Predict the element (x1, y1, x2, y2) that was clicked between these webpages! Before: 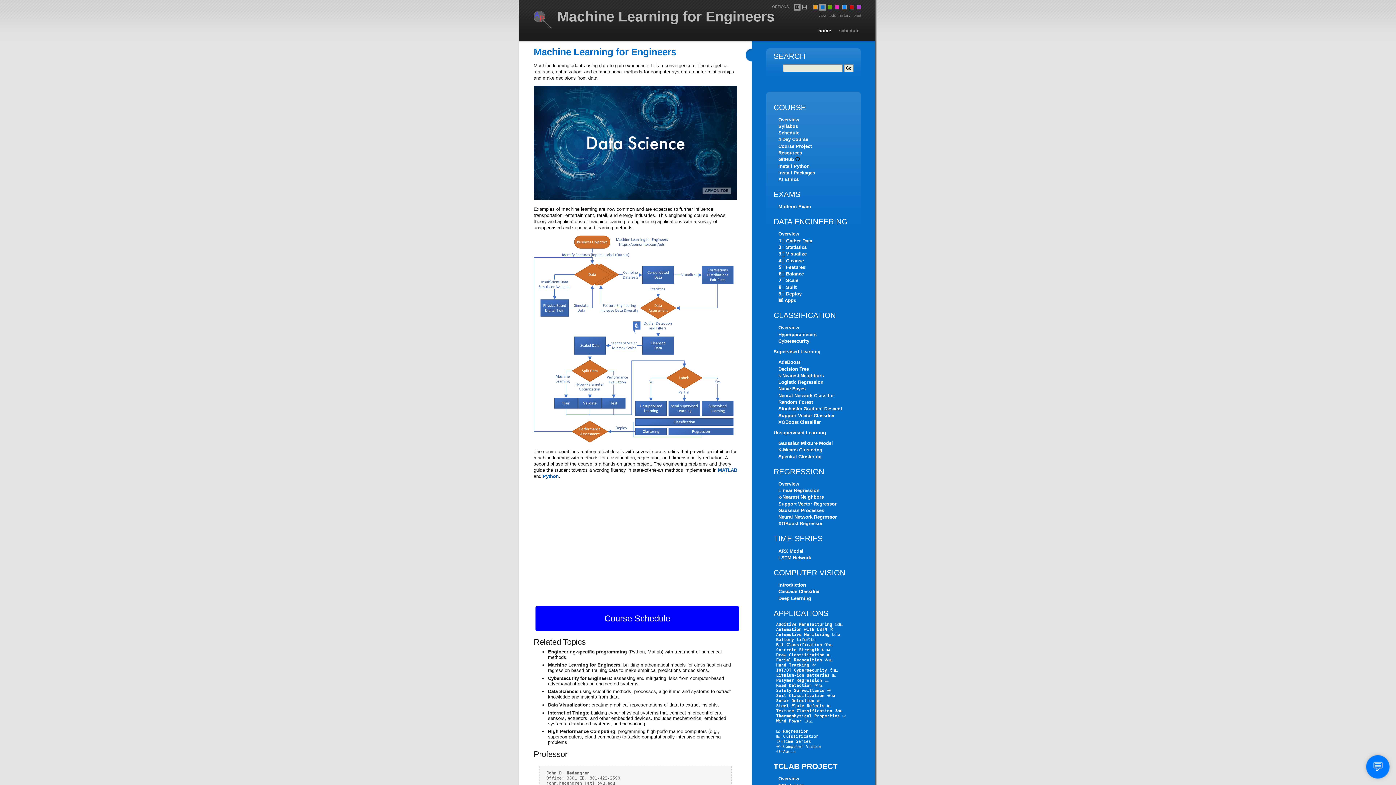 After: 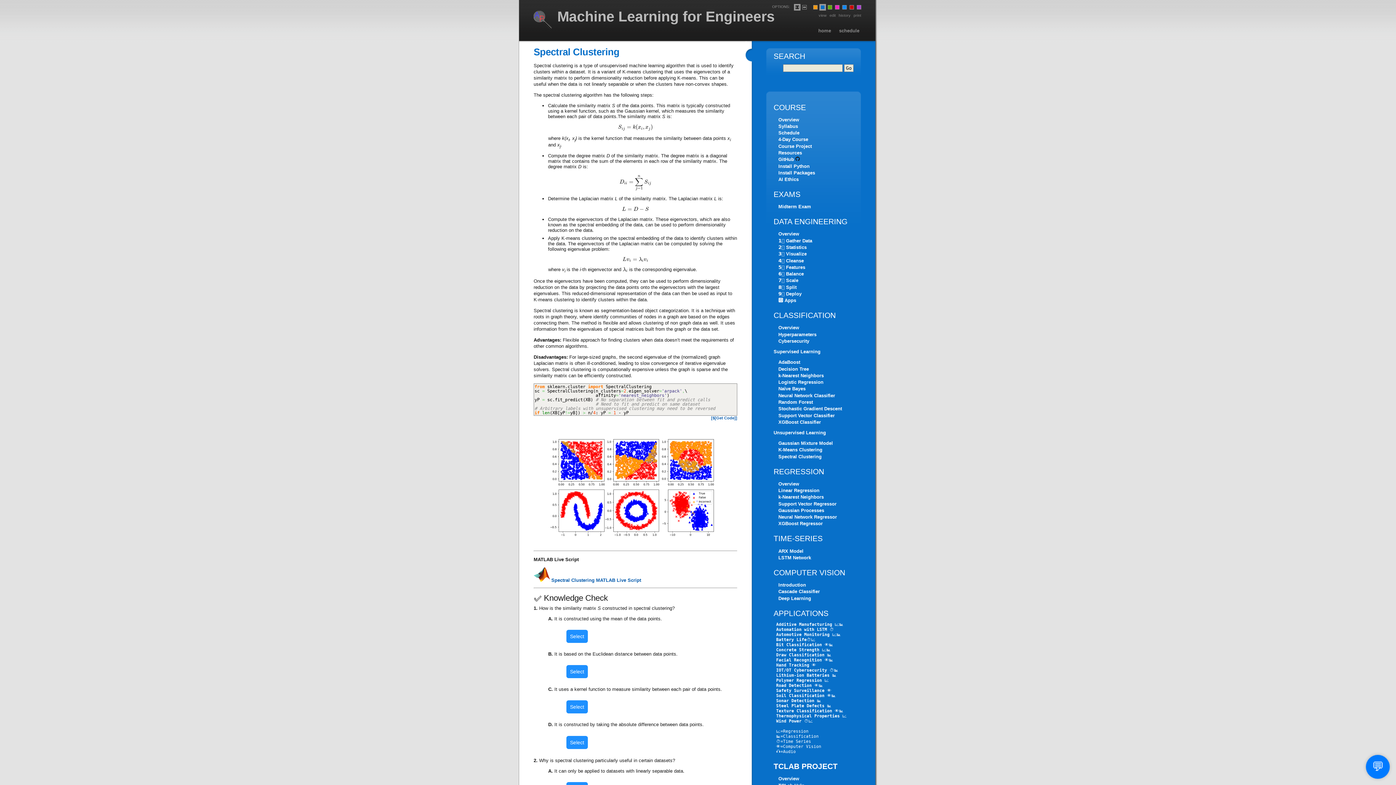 Action: label: Spectral Clustering bbox: (778, 454, 821, 459)